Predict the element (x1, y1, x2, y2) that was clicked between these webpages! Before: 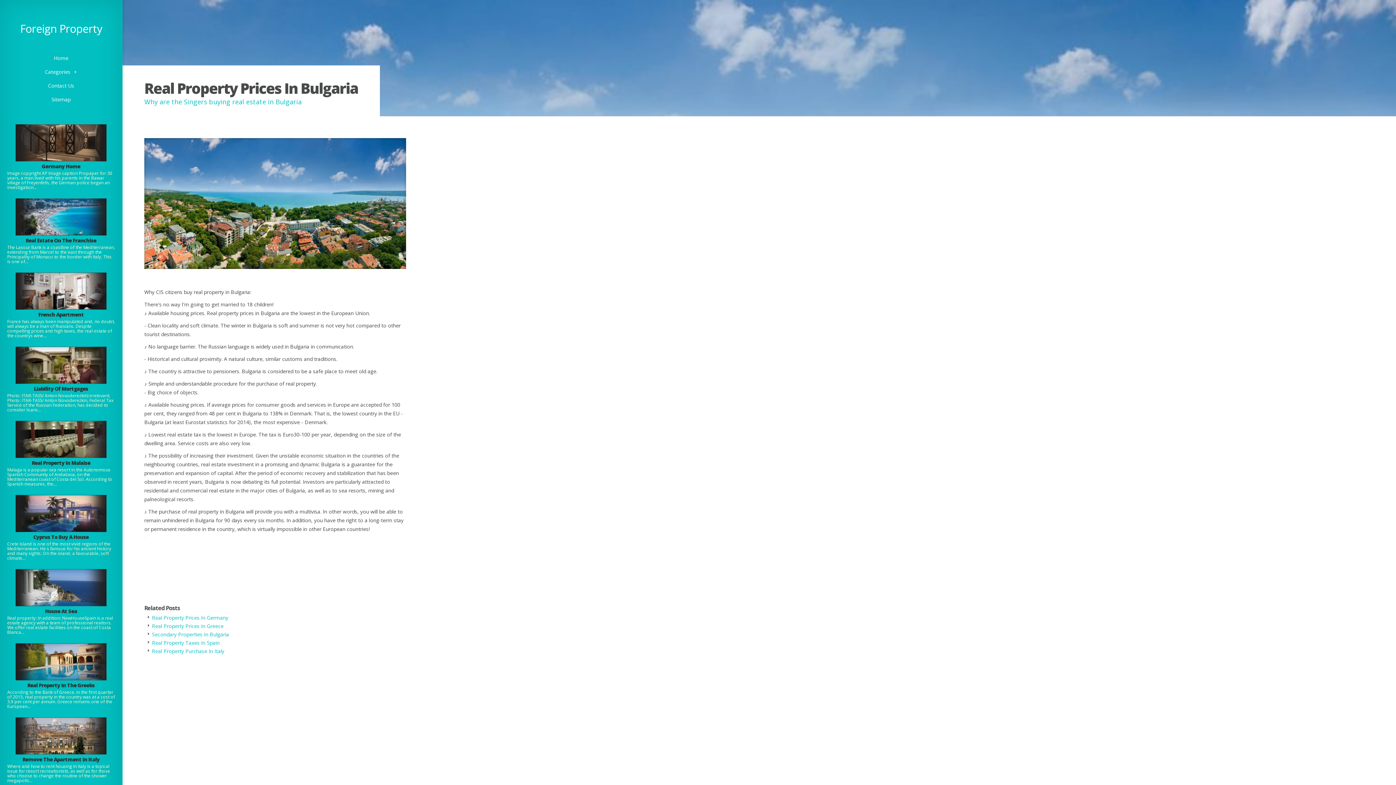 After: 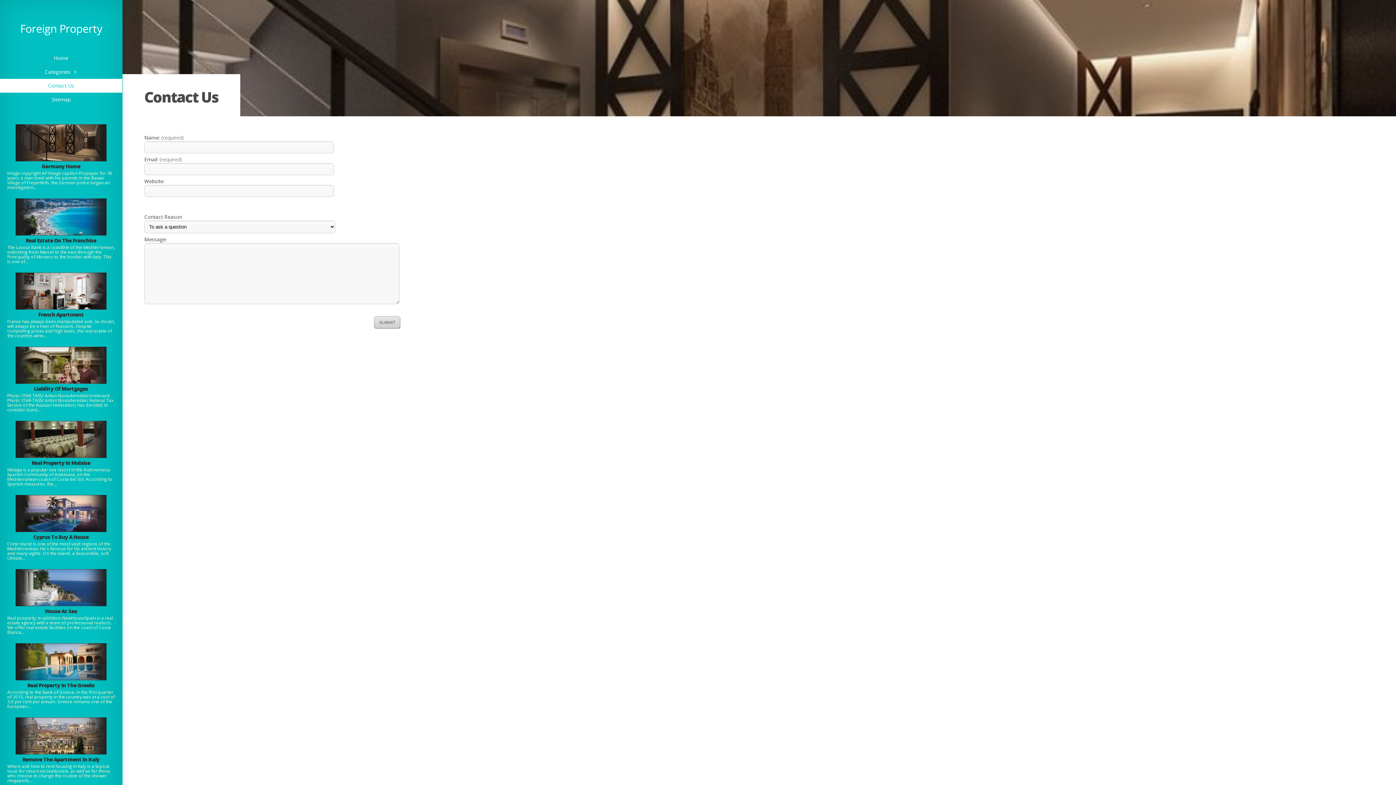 Action: bbox: (0, 78, 122, 92) label: Contact Us